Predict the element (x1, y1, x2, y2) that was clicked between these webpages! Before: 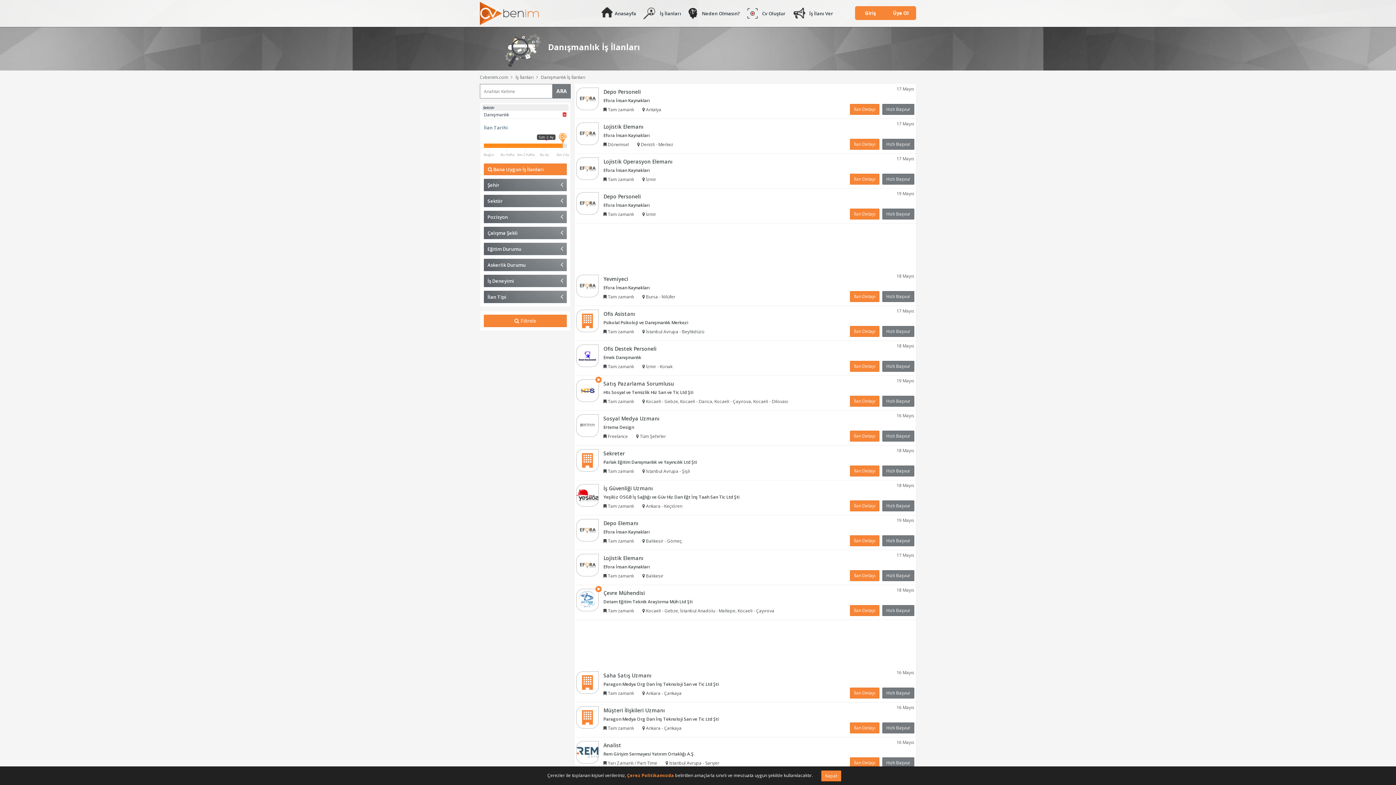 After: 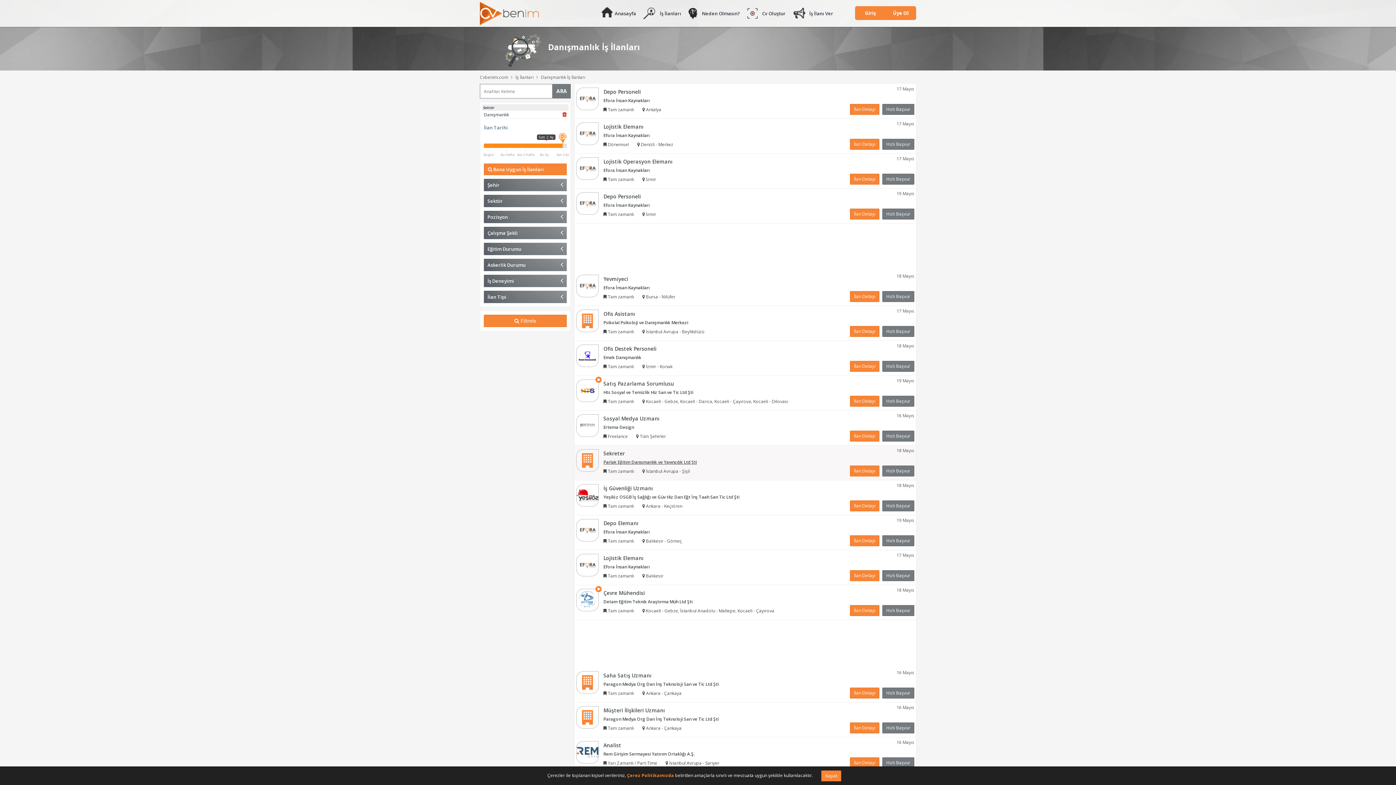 Action: label: Parlak Eğitim Danışmanlık ve Yayıncılık Ltd Şti bbox: (603, 459, 697, 465)